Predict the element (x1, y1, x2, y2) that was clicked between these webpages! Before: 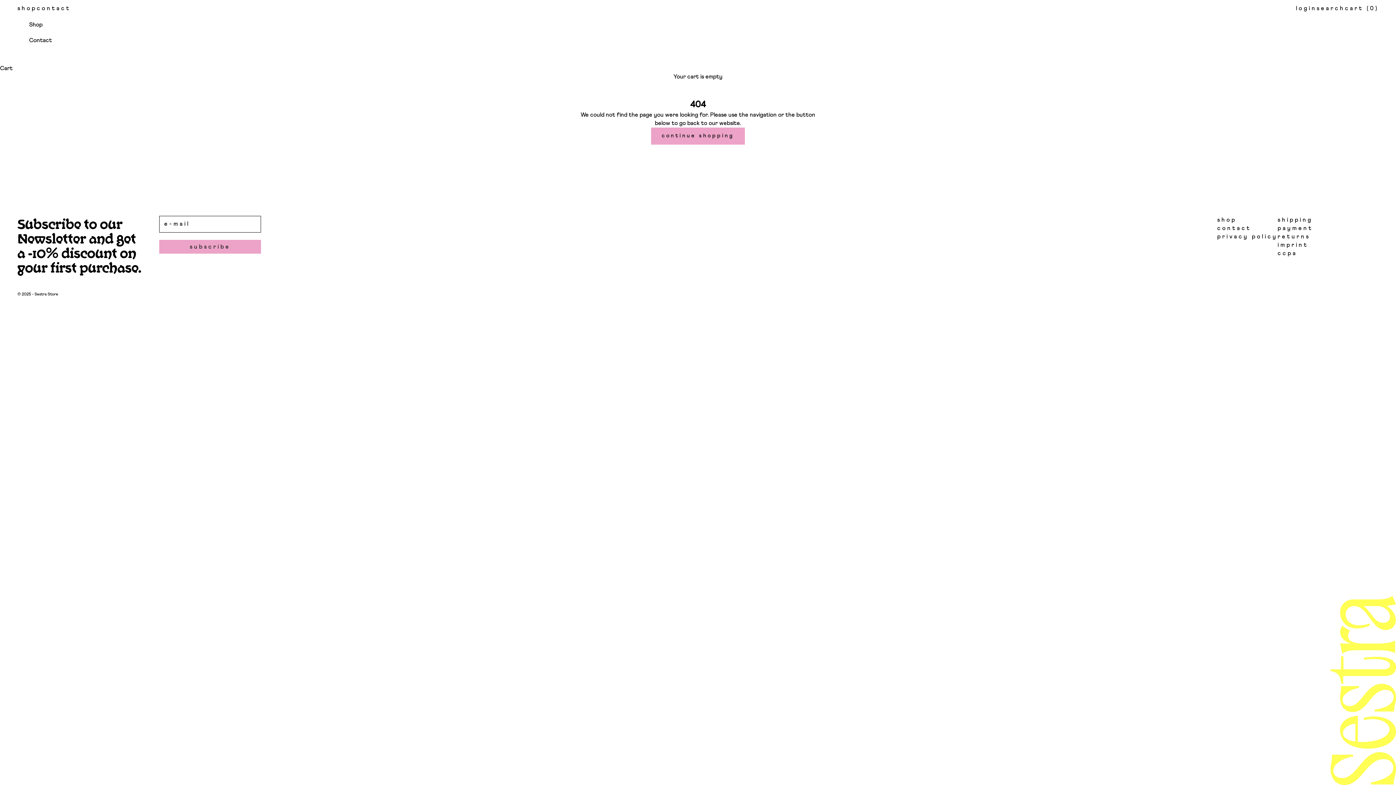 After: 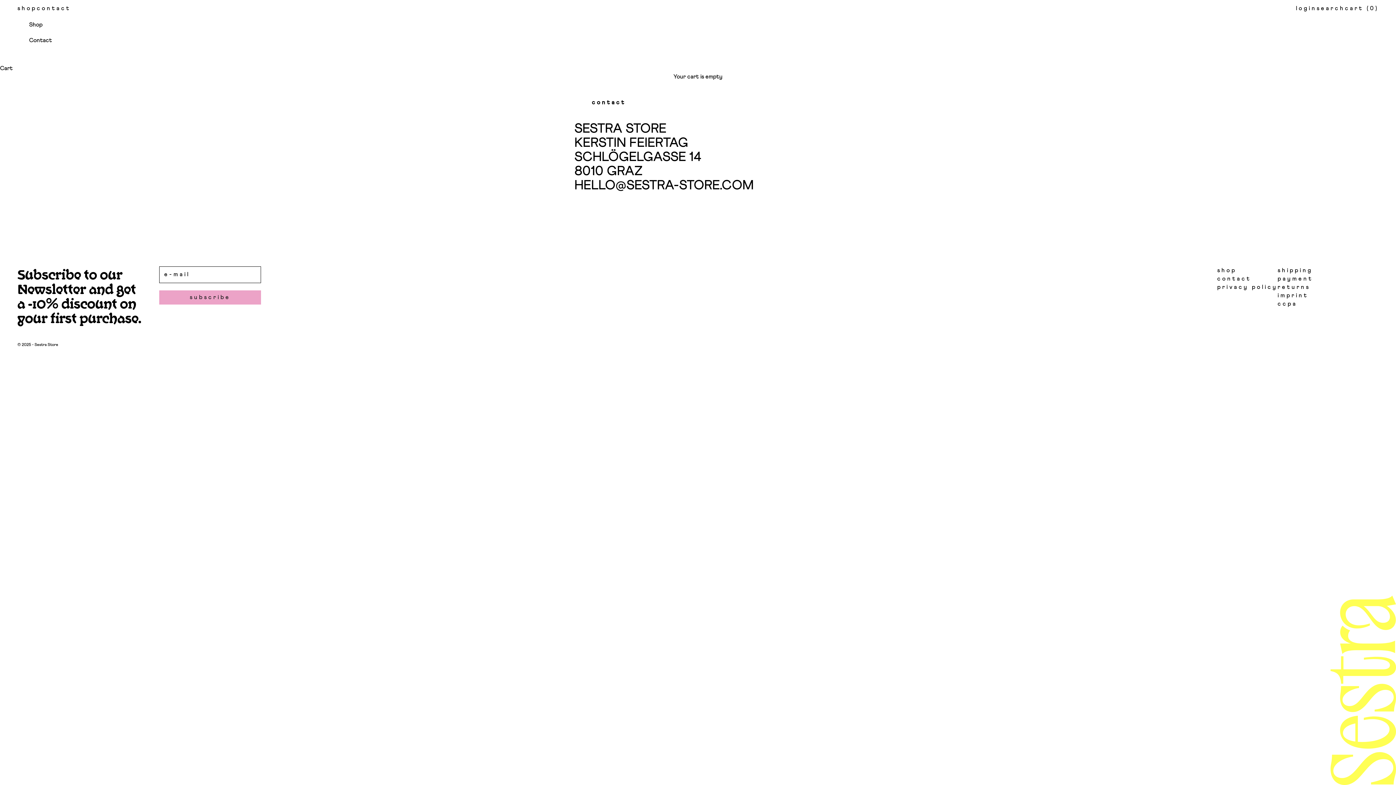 Action: bbox: (36, 4, 70, 12) label: contact